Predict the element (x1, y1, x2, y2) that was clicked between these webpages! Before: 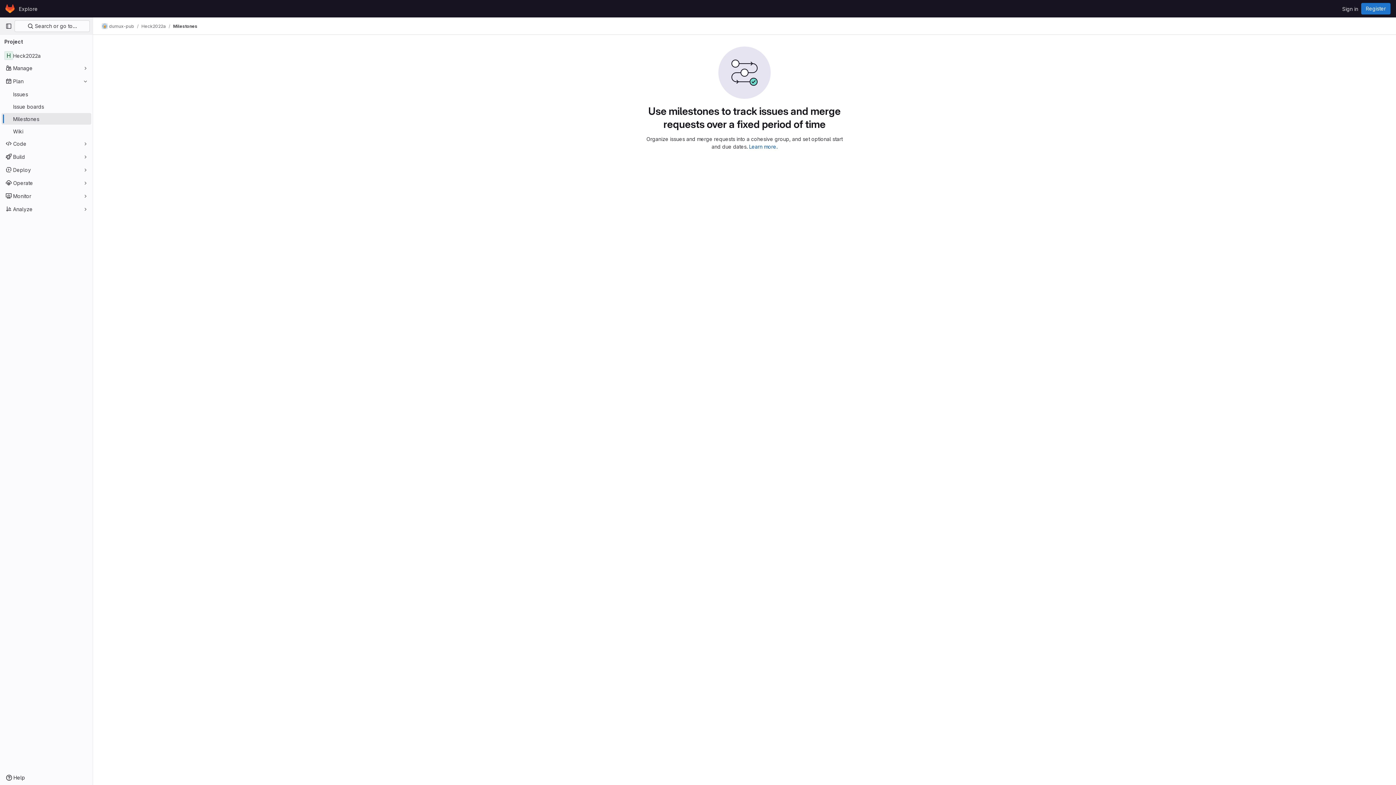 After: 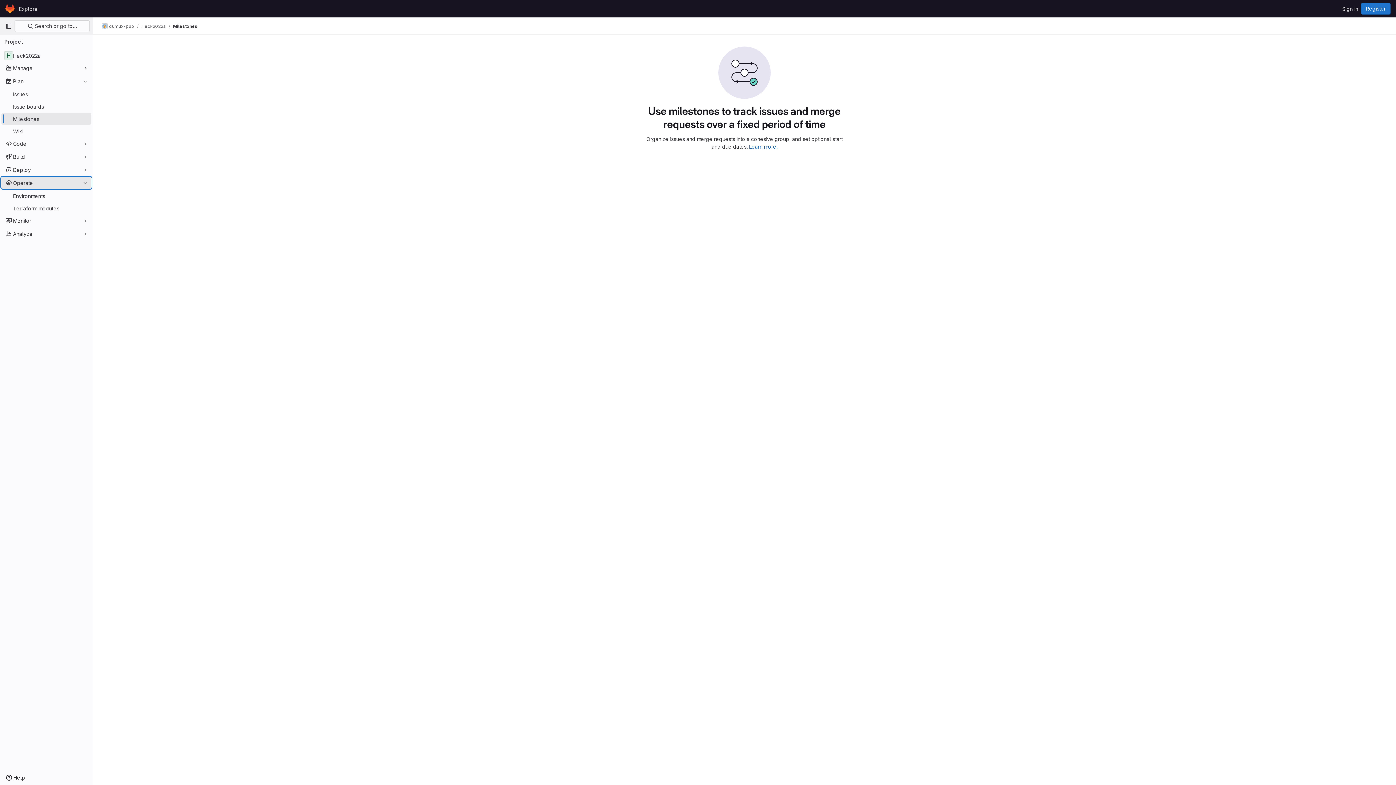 Action: bbox: (1, 177, 91, 188) label: Operate